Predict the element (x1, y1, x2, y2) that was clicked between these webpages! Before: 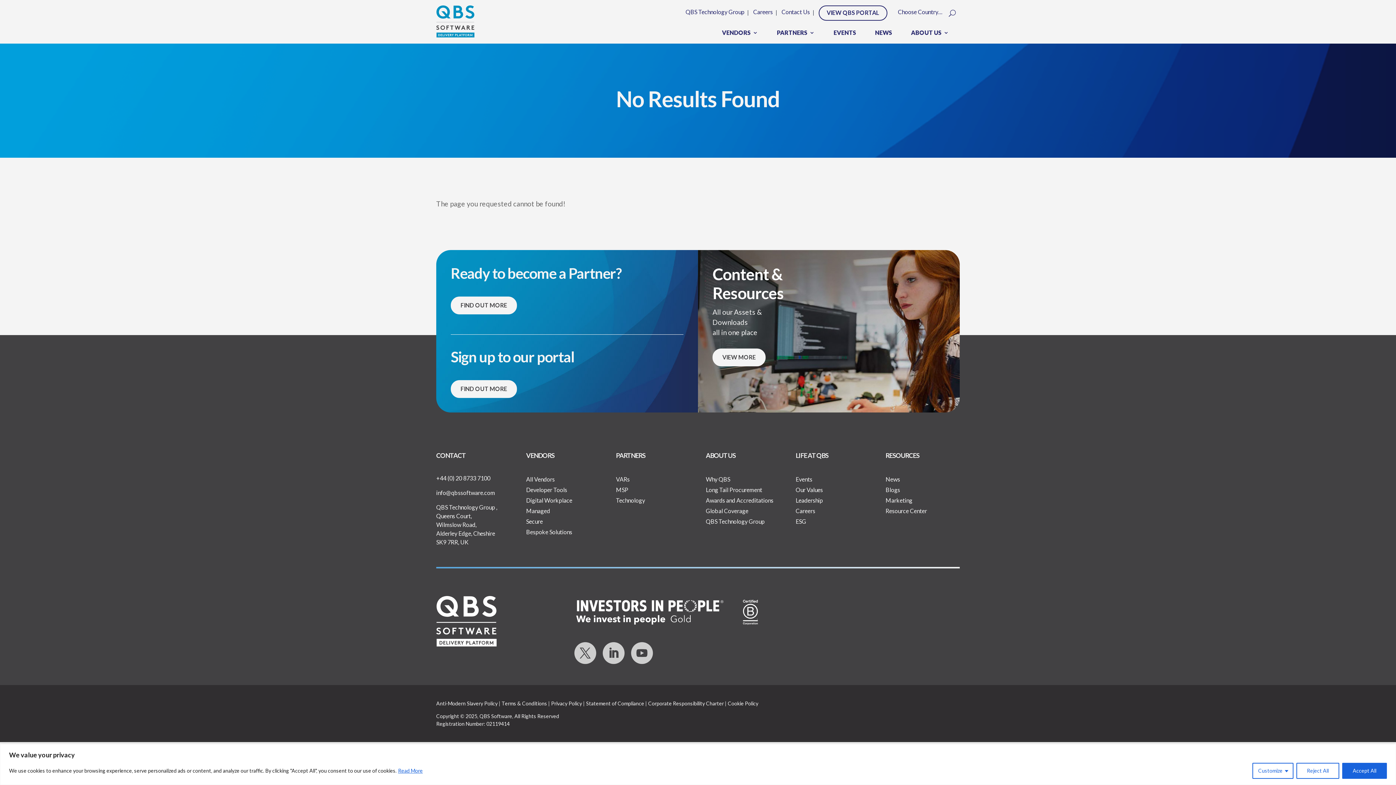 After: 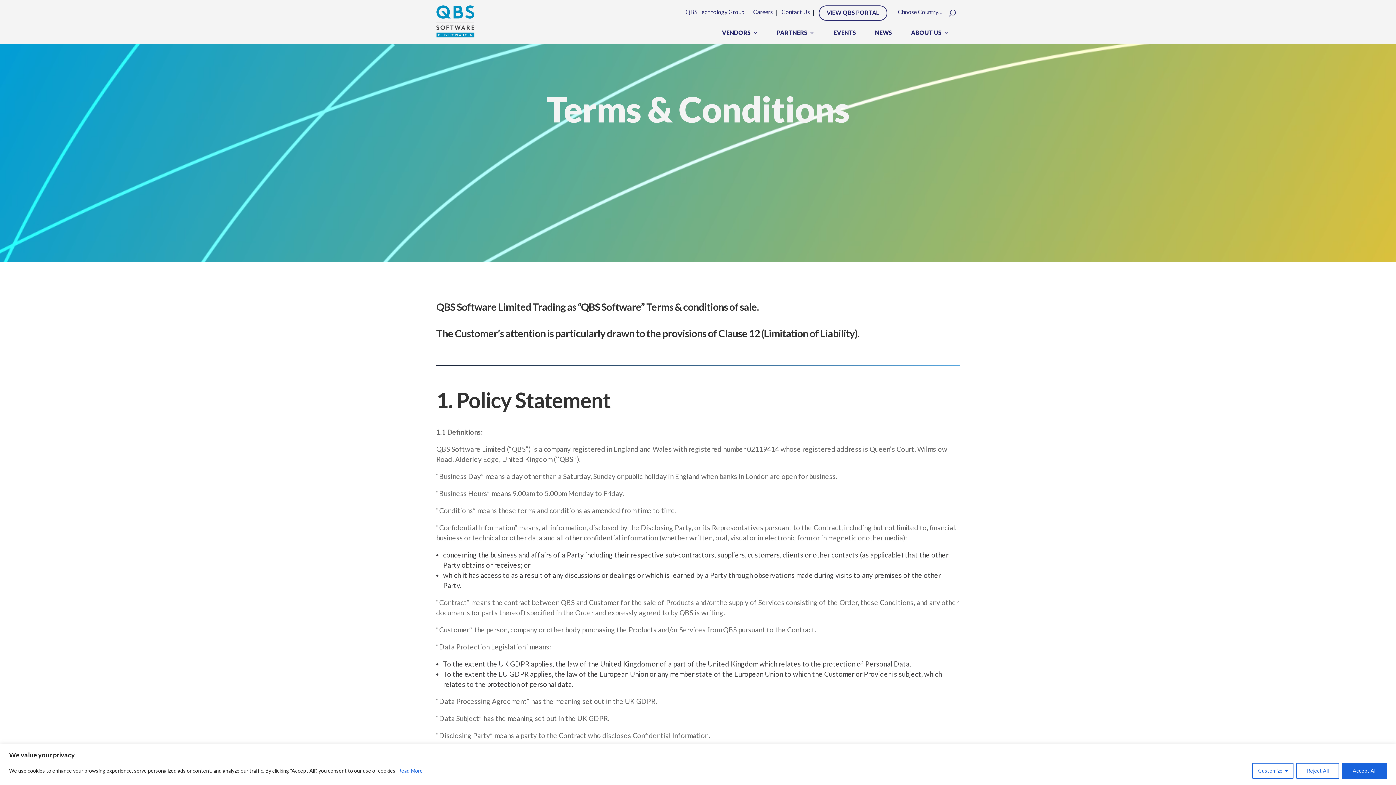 Action: bbox: (501, 700, 547, 706) label: Terms & Conditions